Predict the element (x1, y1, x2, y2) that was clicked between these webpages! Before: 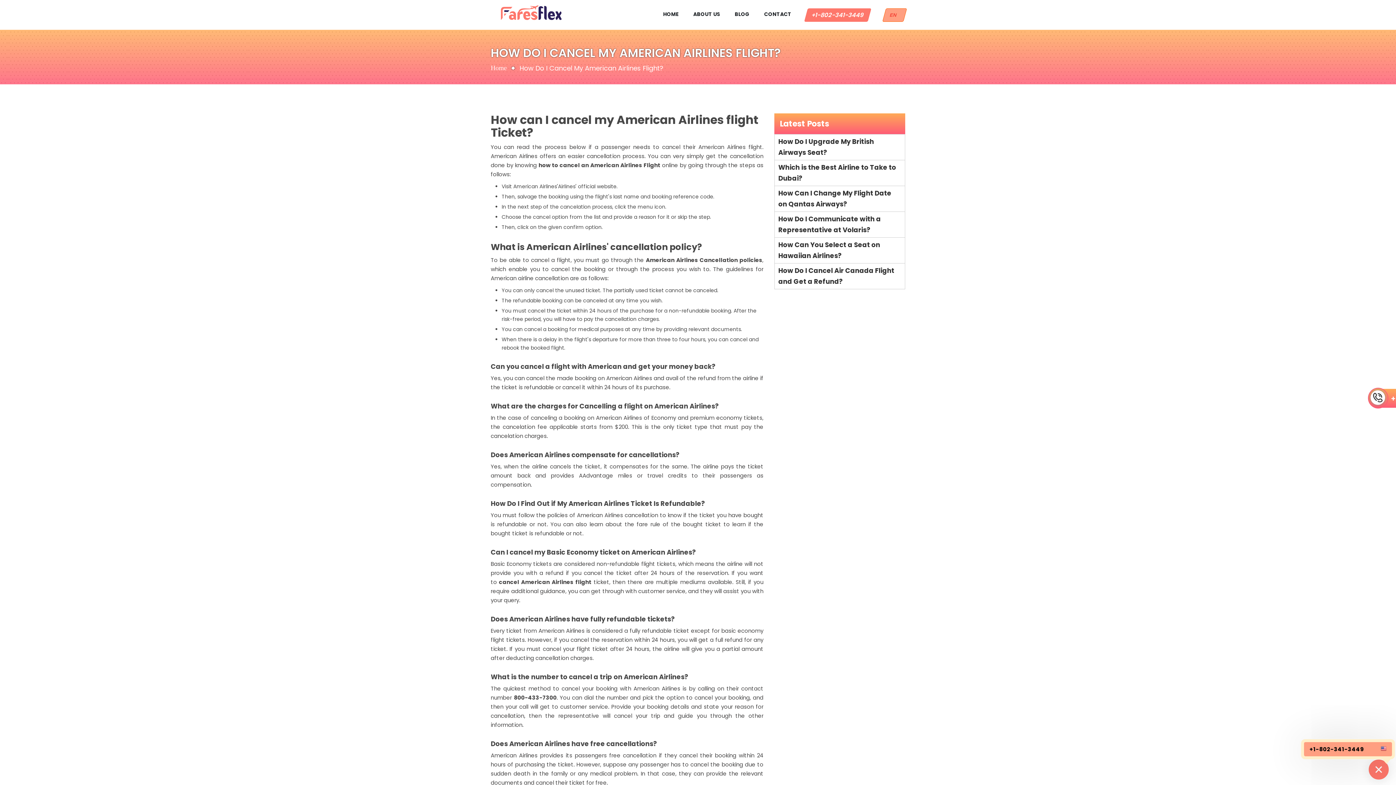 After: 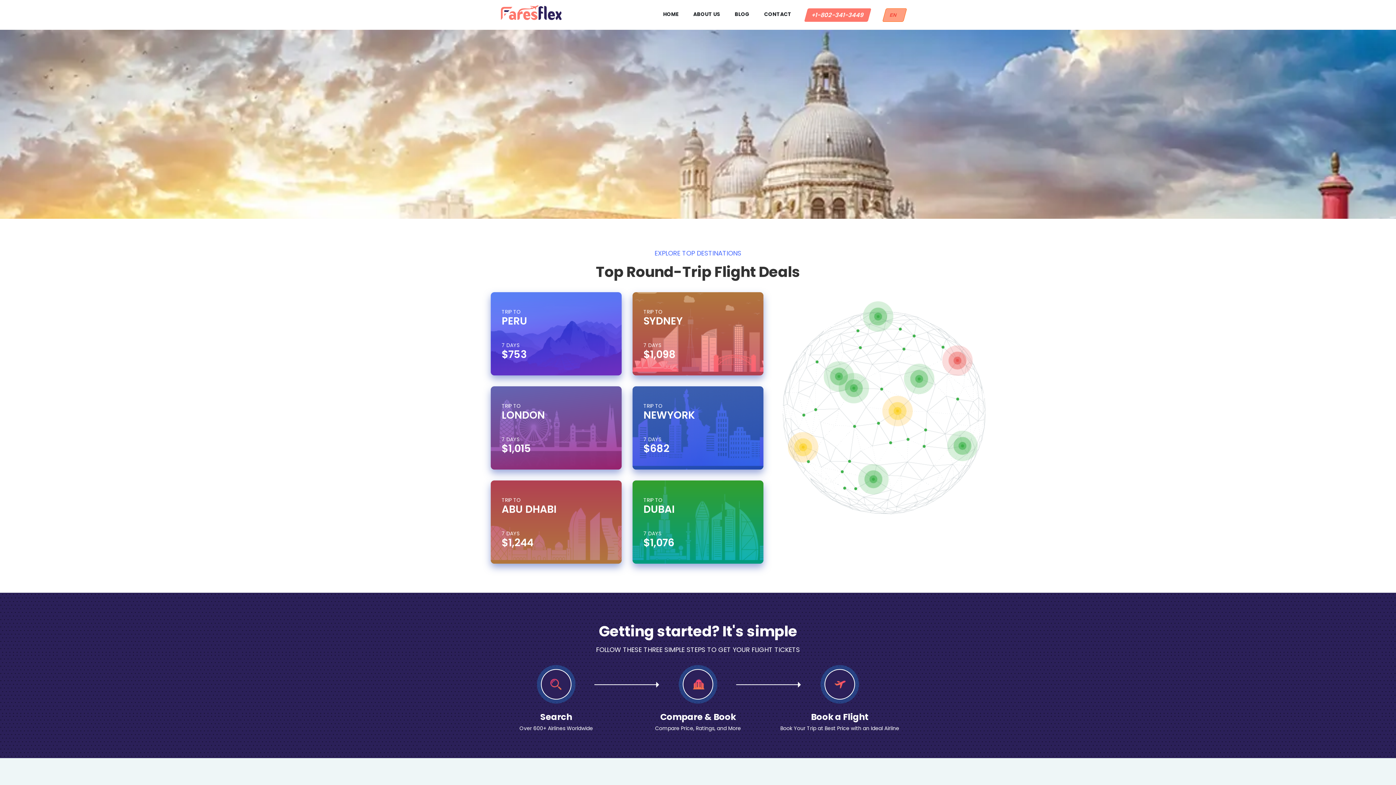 Action: bbox: (663, 8, 678, 20) label: HOME